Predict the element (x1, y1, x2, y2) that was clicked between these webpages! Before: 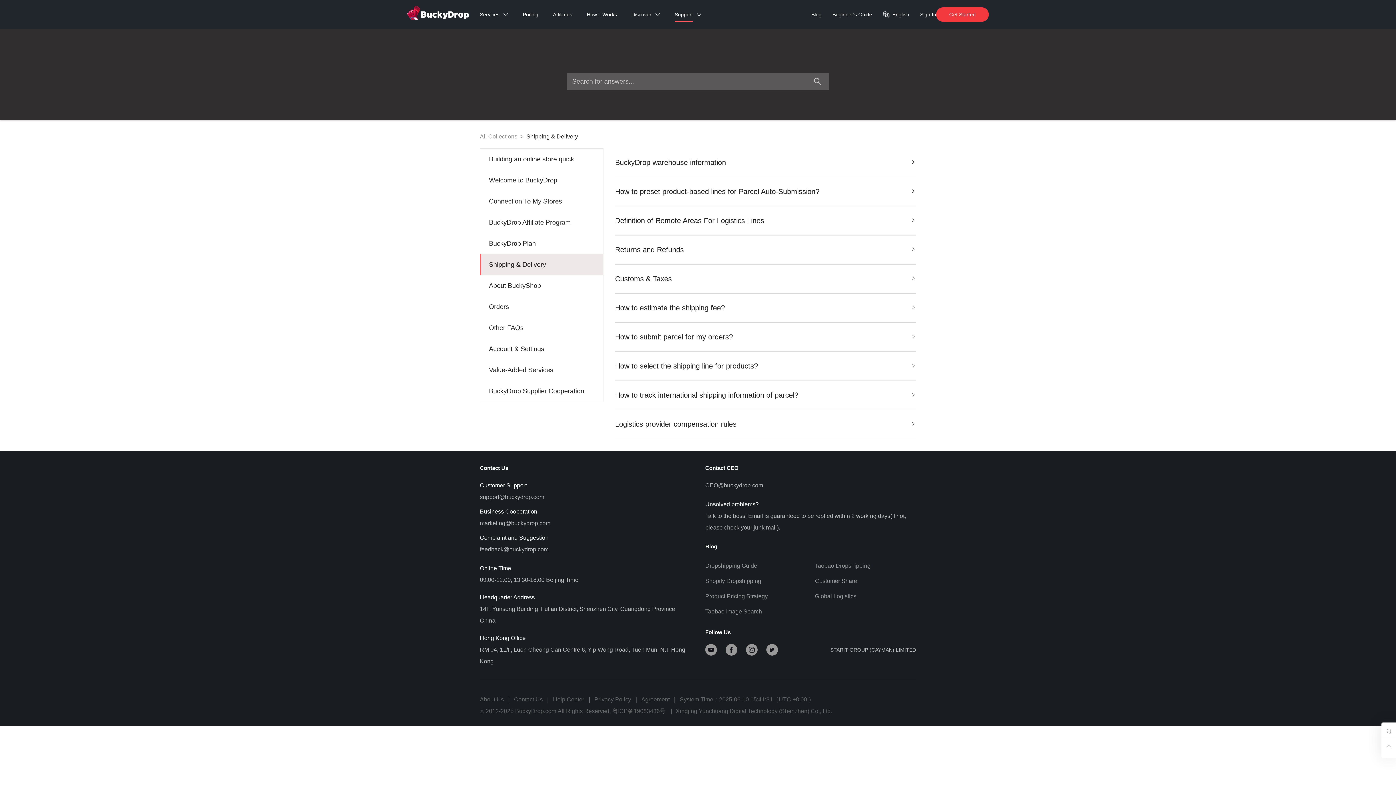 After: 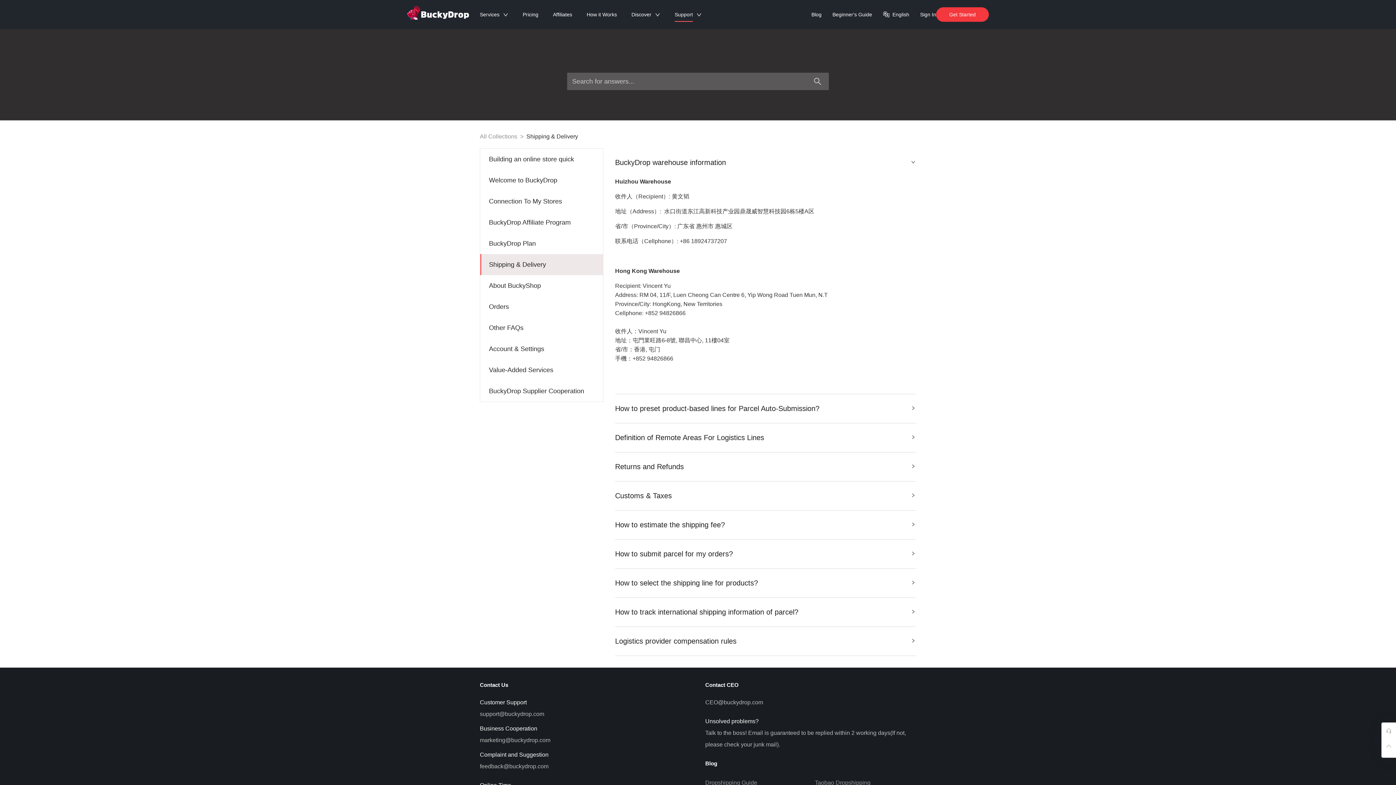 Action: label: BuckyDrop warehouse information bbox: (615, 148, 916, 177)